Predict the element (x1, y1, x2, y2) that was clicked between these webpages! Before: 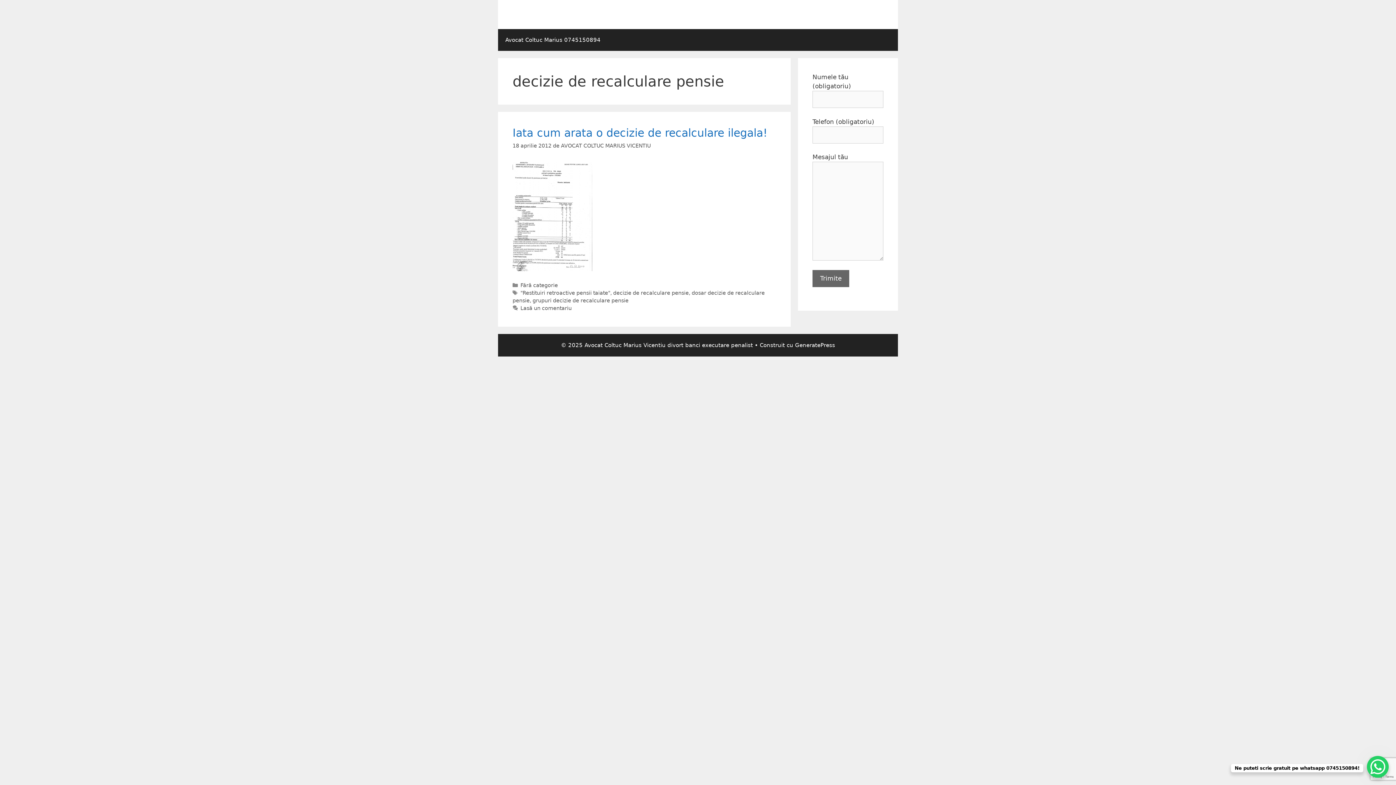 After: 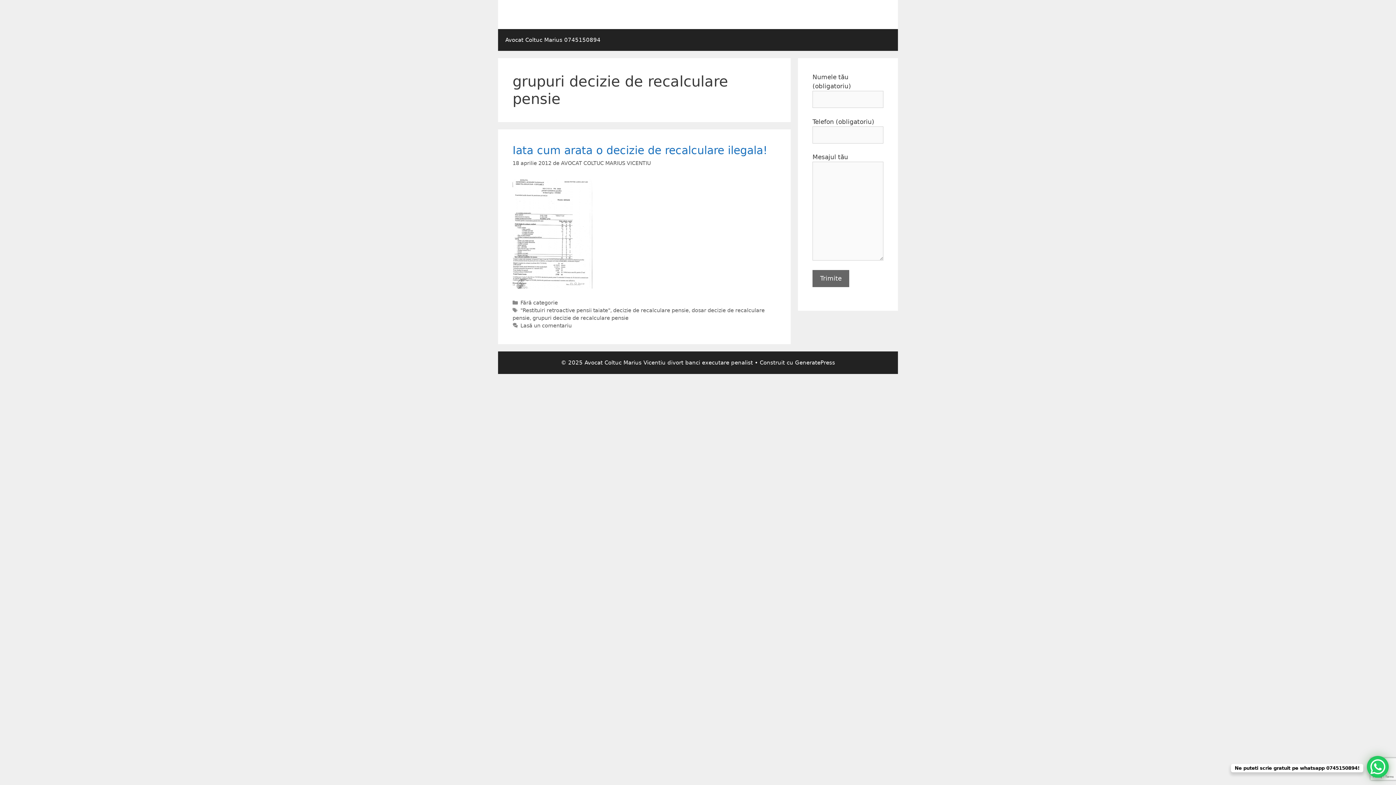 Action: label: grupuri decizie de recalculare pensie bbox: (532, 297, 628, 303)